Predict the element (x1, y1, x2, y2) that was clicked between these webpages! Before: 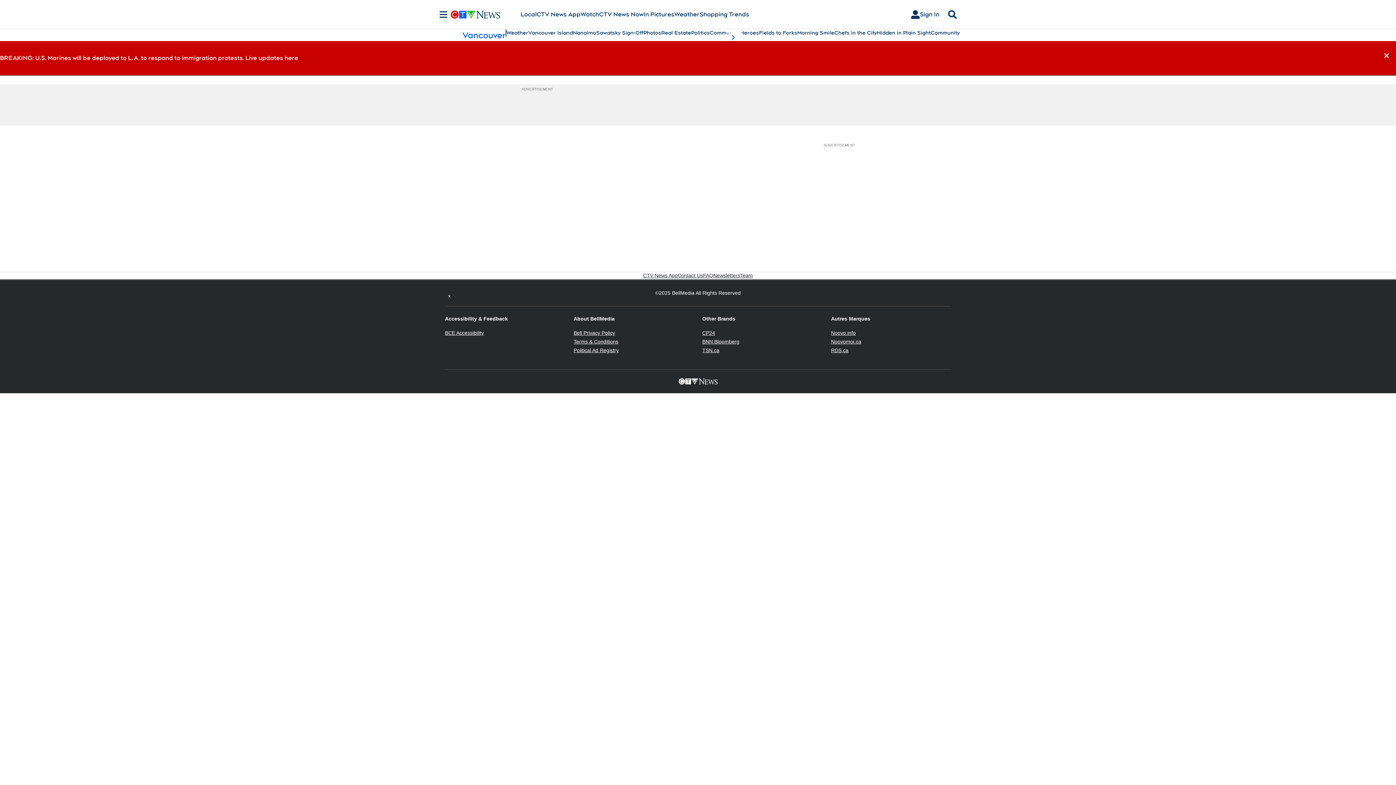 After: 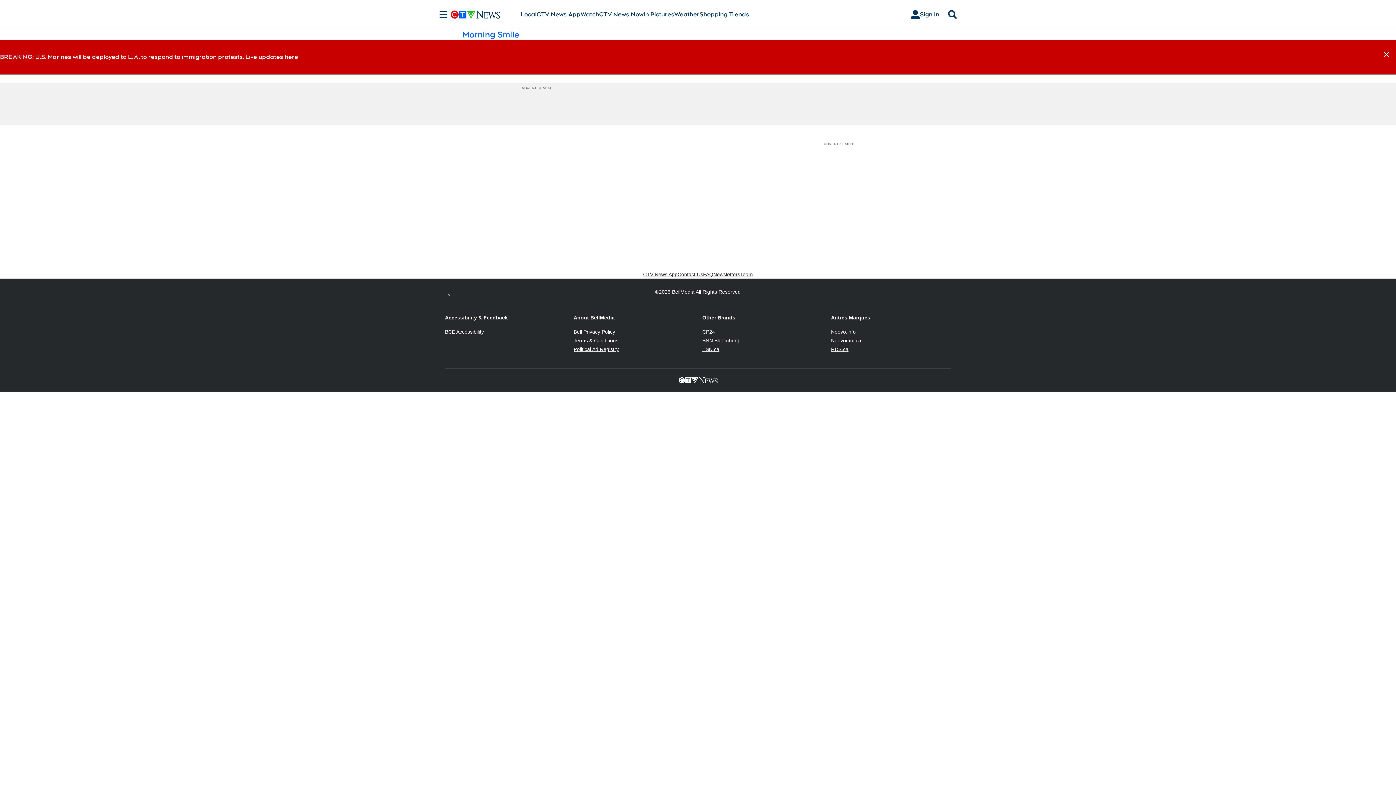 Action: bbox: (797, 29, 834, 36) label: Morning Smile